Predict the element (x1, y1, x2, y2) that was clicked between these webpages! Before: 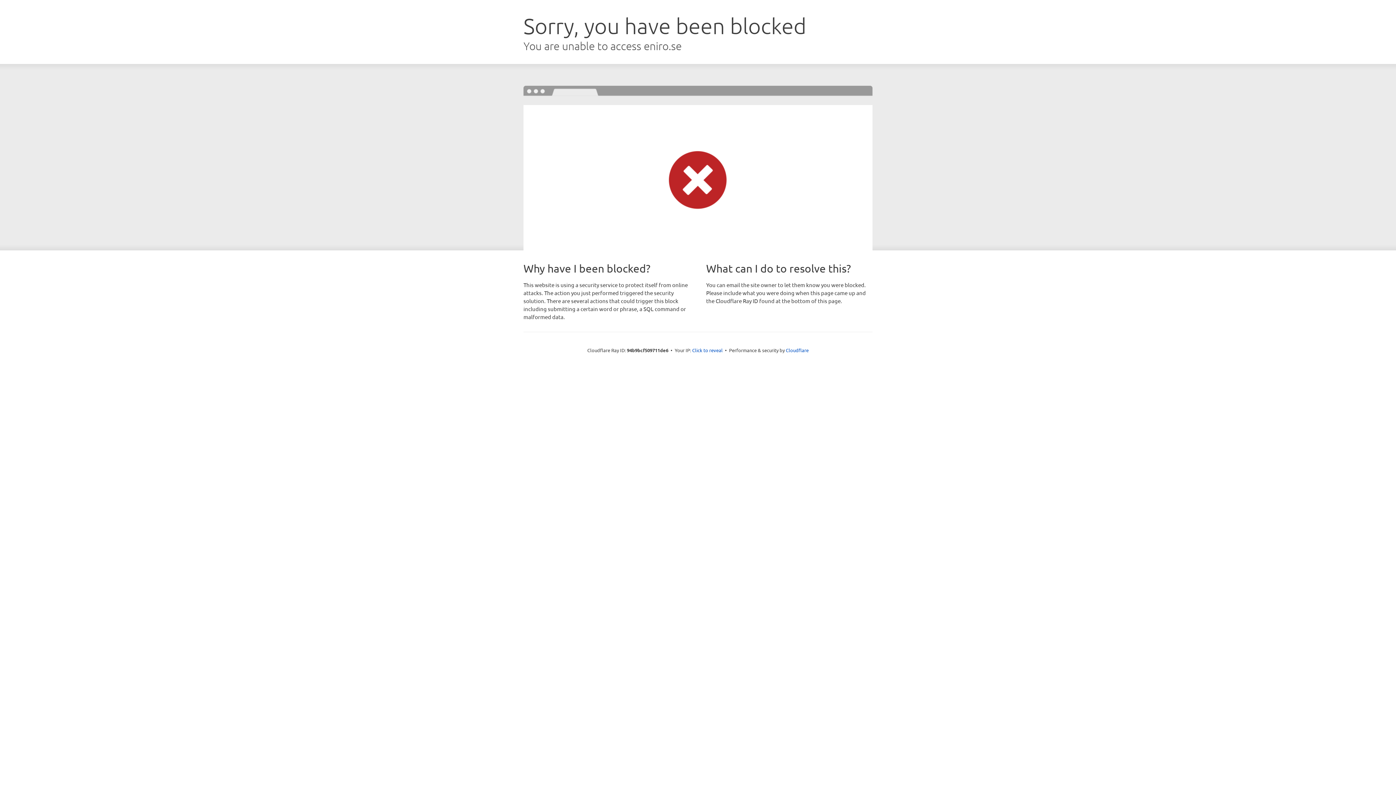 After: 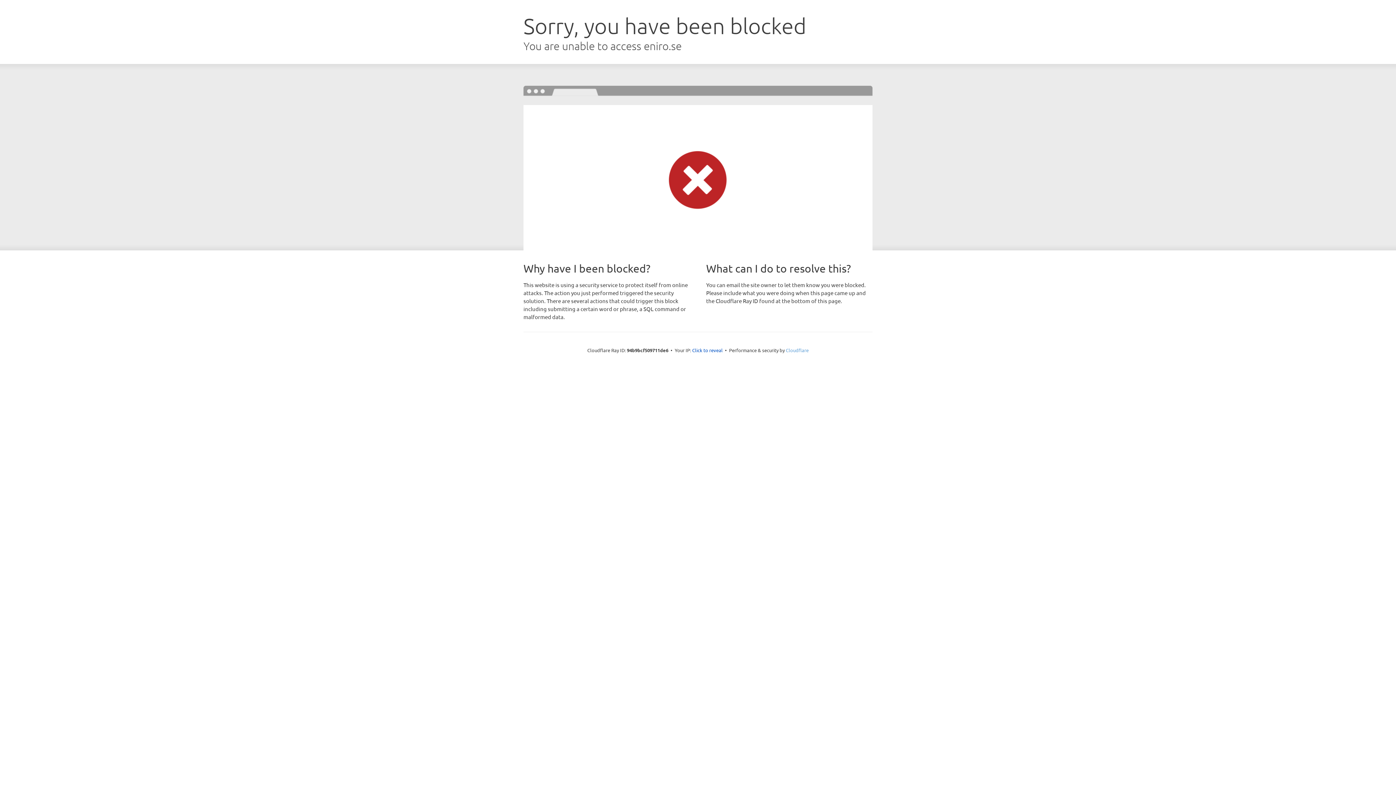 Action: bbox: (786, 347, 808, 353) label: Cloudflare